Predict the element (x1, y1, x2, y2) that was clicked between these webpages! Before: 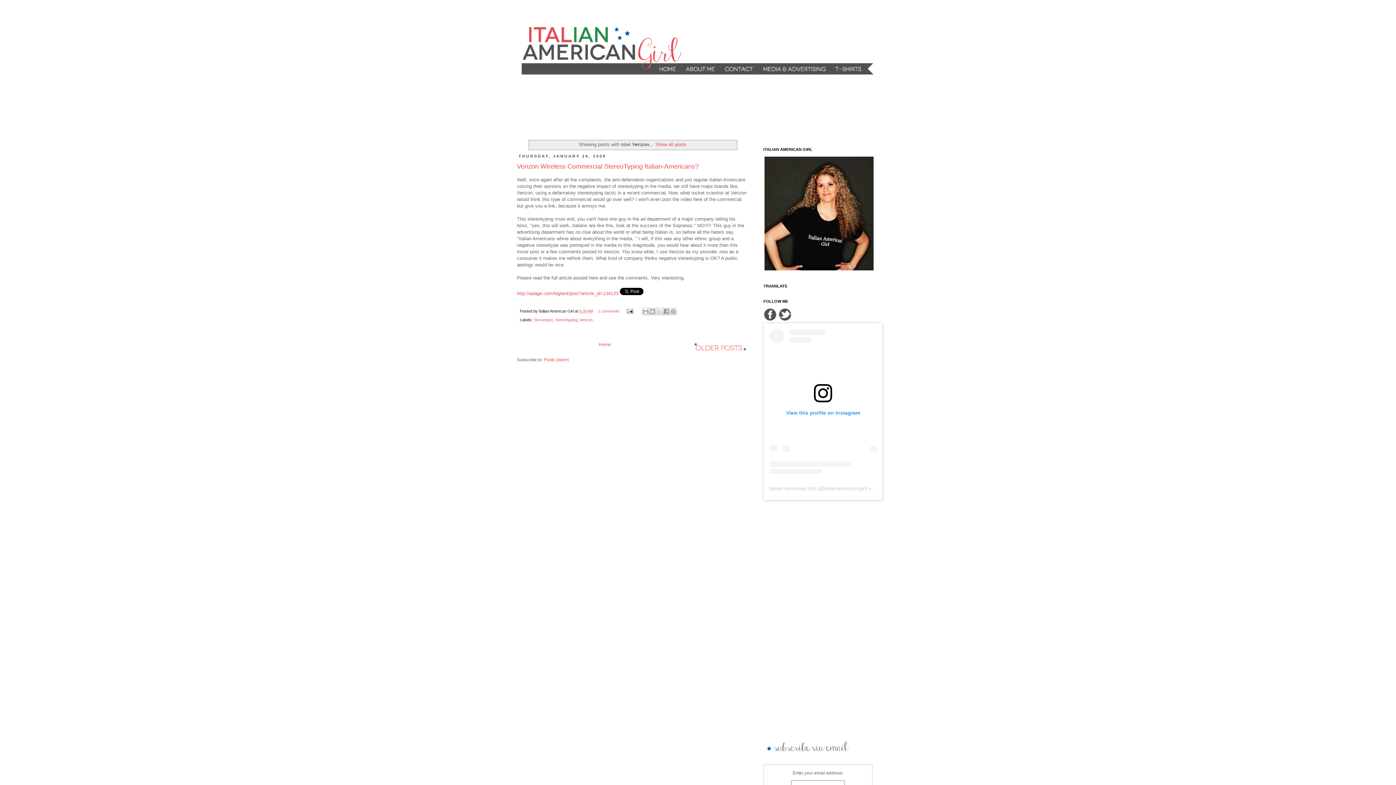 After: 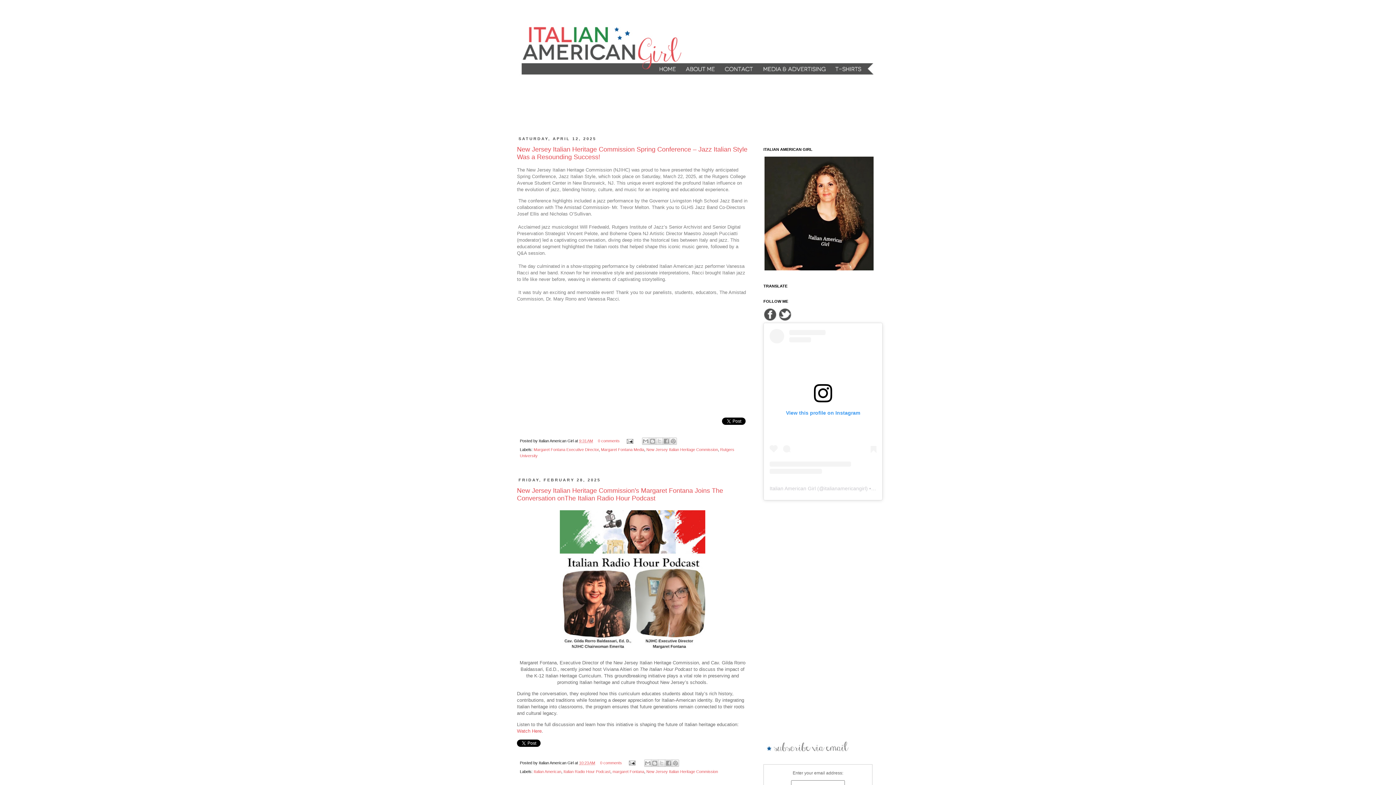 Action: bbox: (597, 340, 612, 349) label: Home